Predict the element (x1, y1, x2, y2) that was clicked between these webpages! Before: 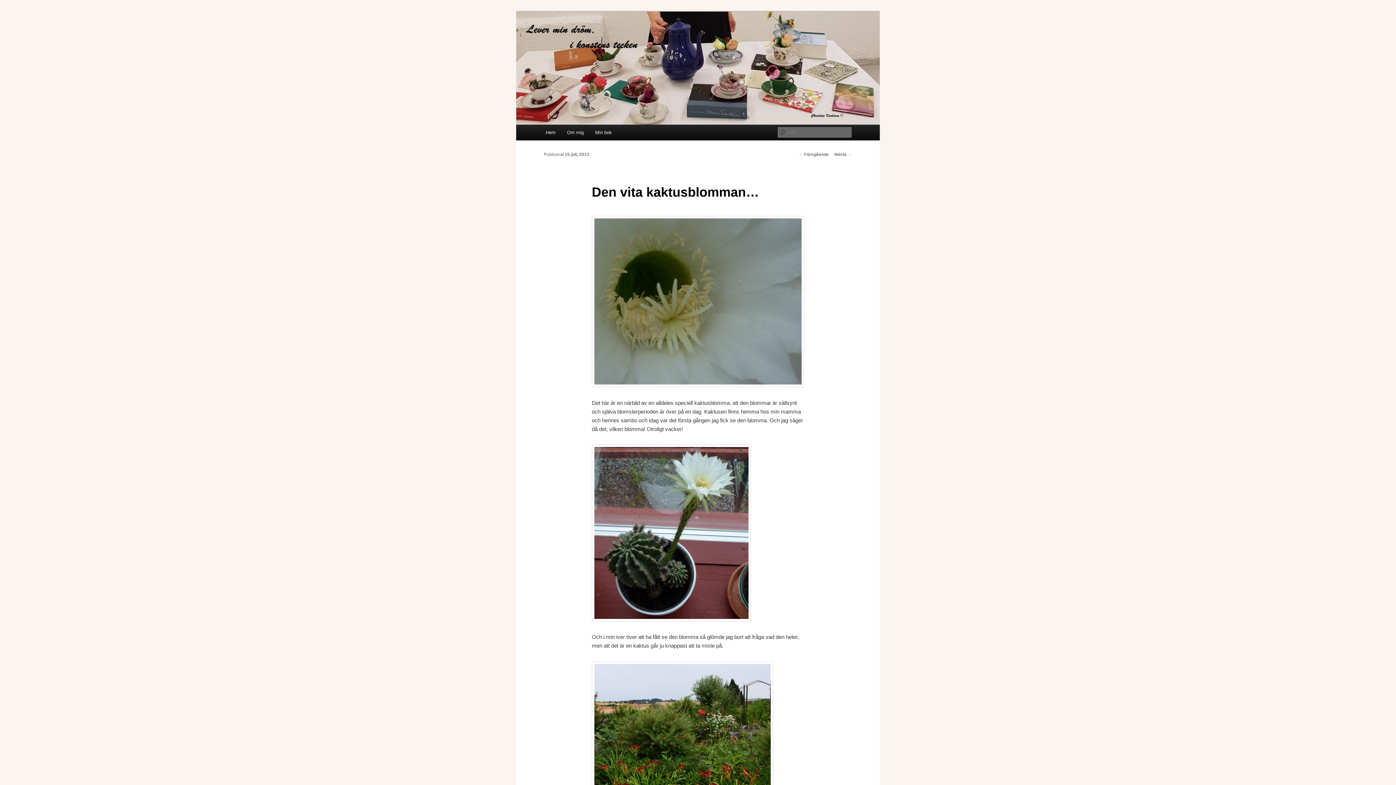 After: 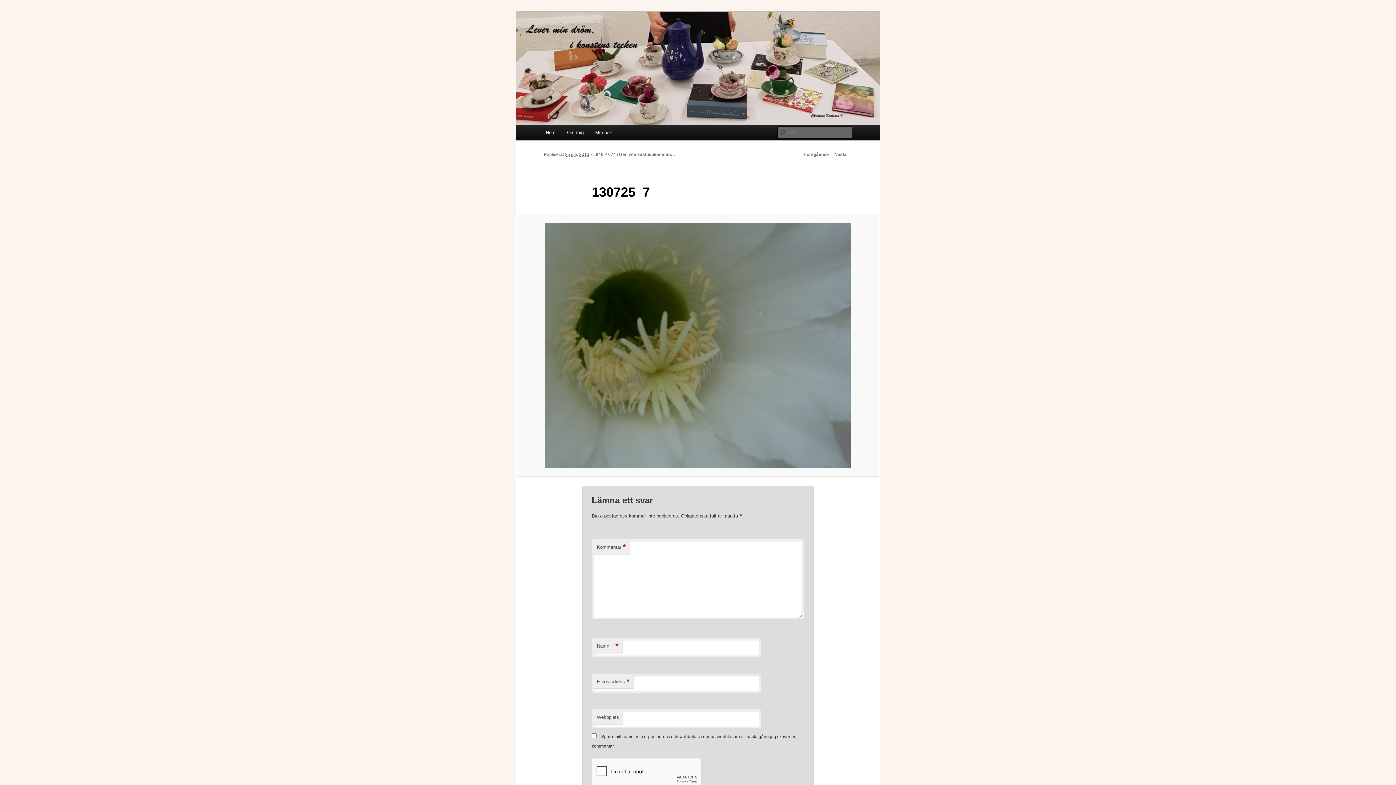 Action: bbox: (591, 382, 804, 388)